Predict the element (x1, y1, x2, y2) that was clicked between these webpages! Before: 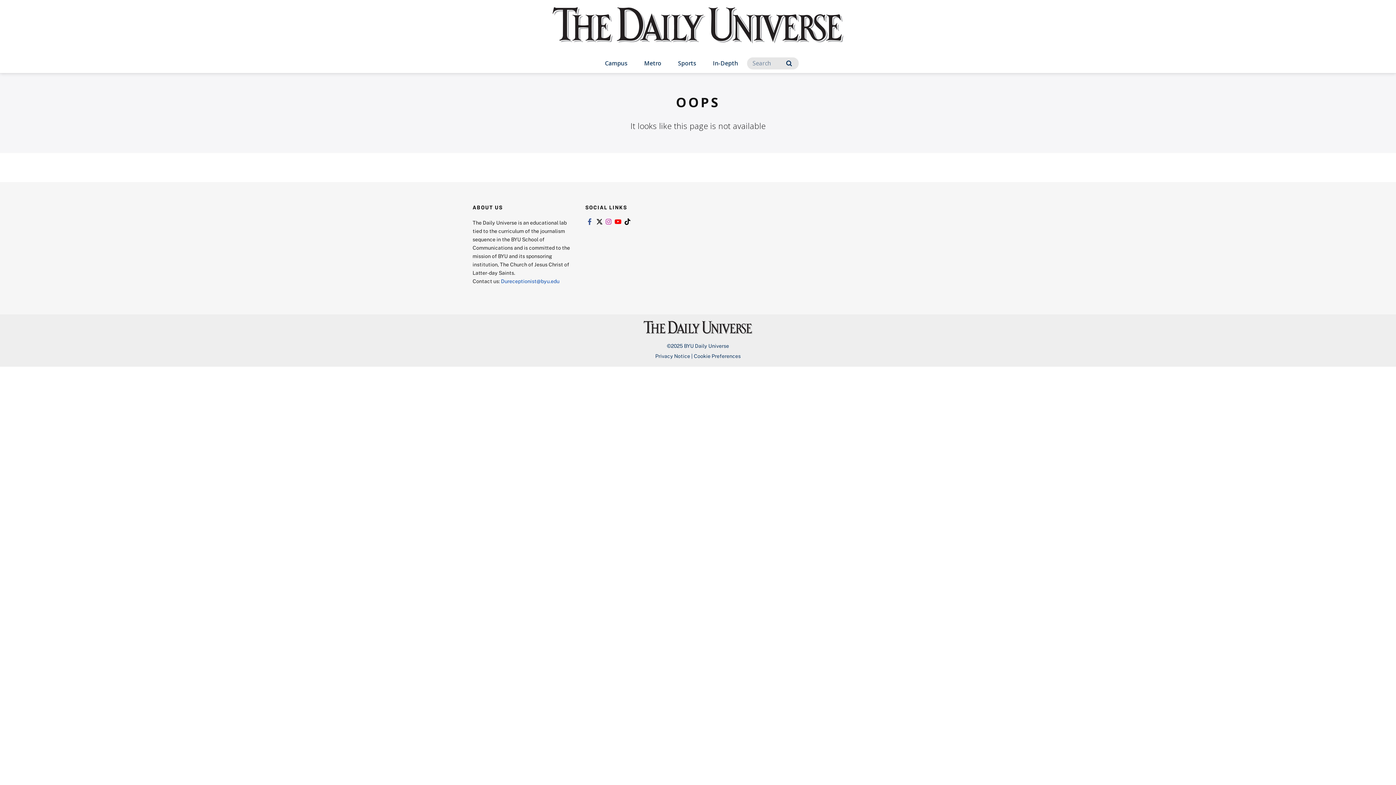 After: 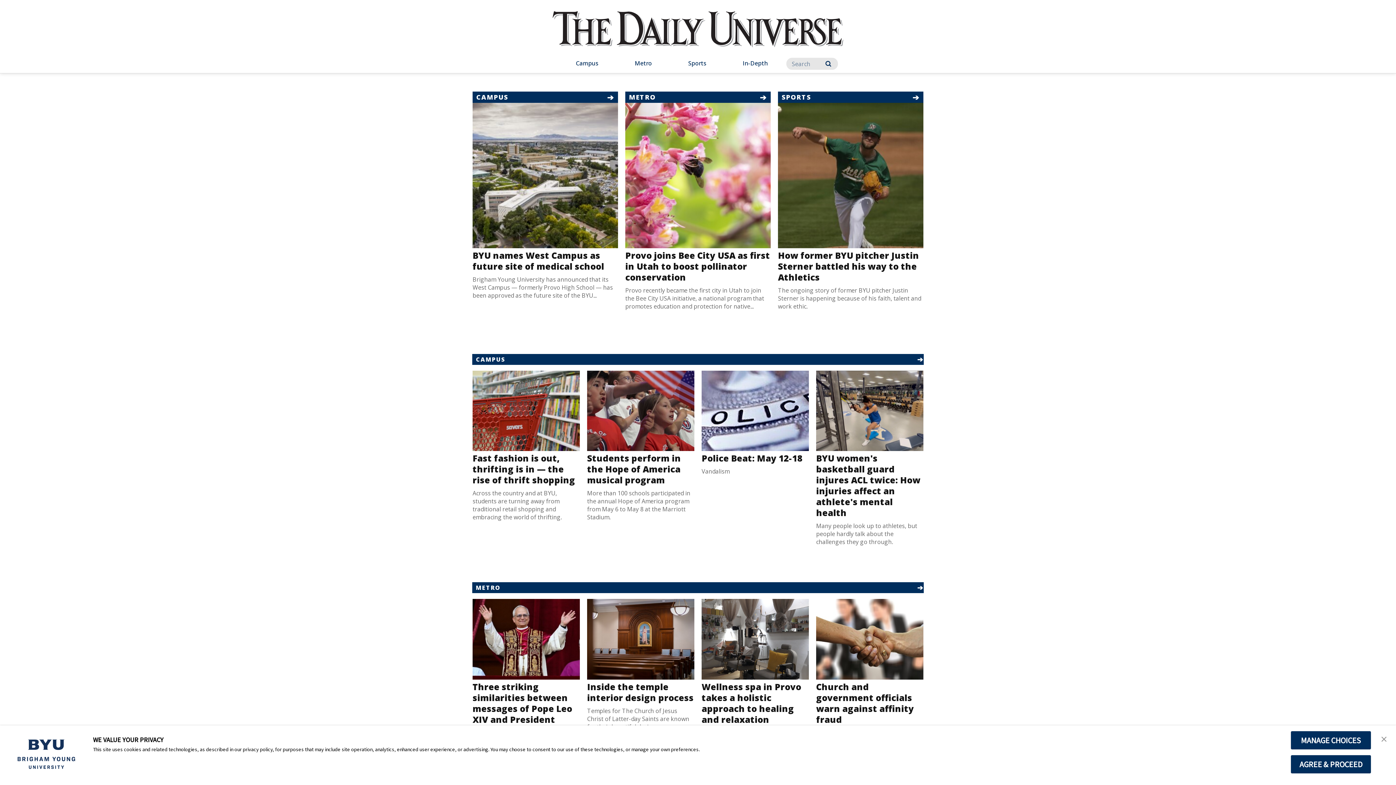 Action: bbox: (643, 327, 752, 332) label: home page